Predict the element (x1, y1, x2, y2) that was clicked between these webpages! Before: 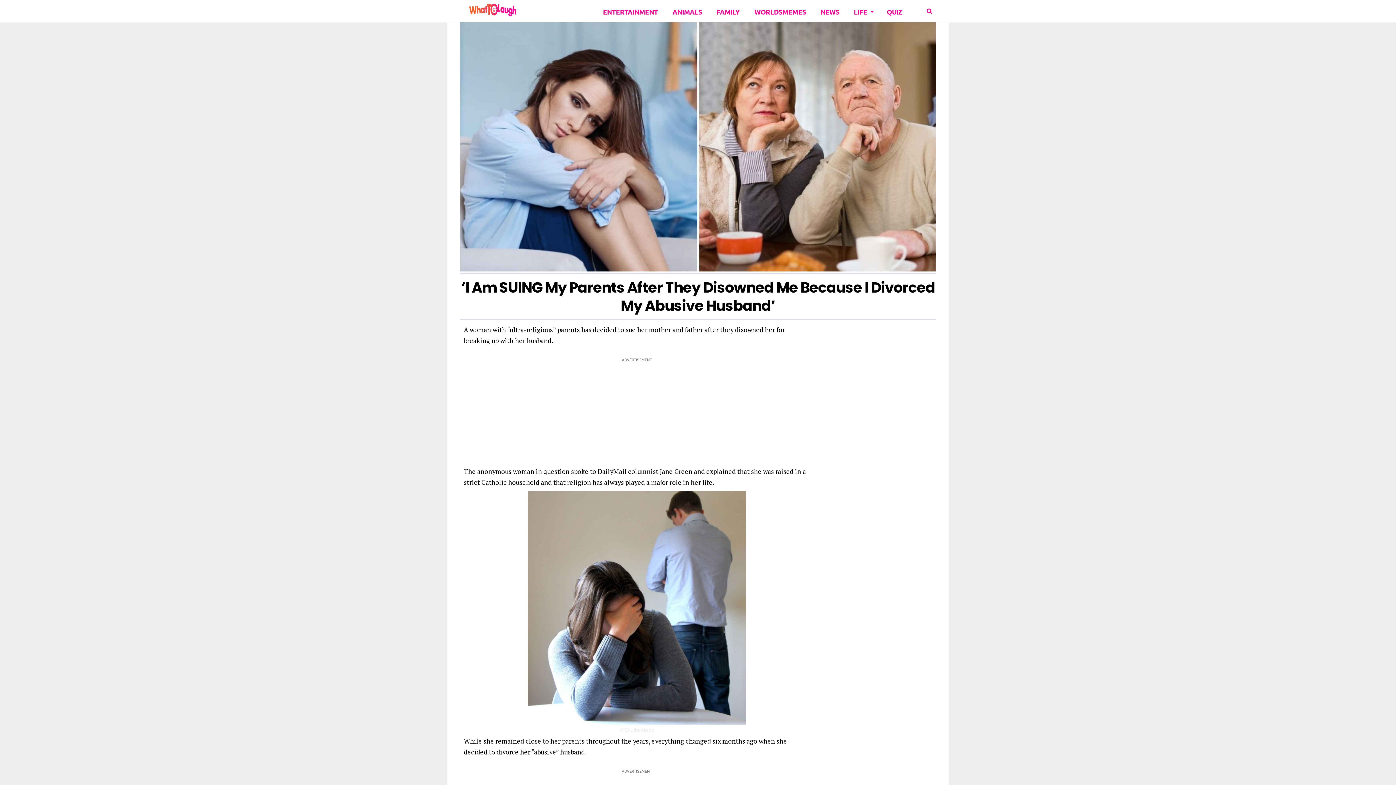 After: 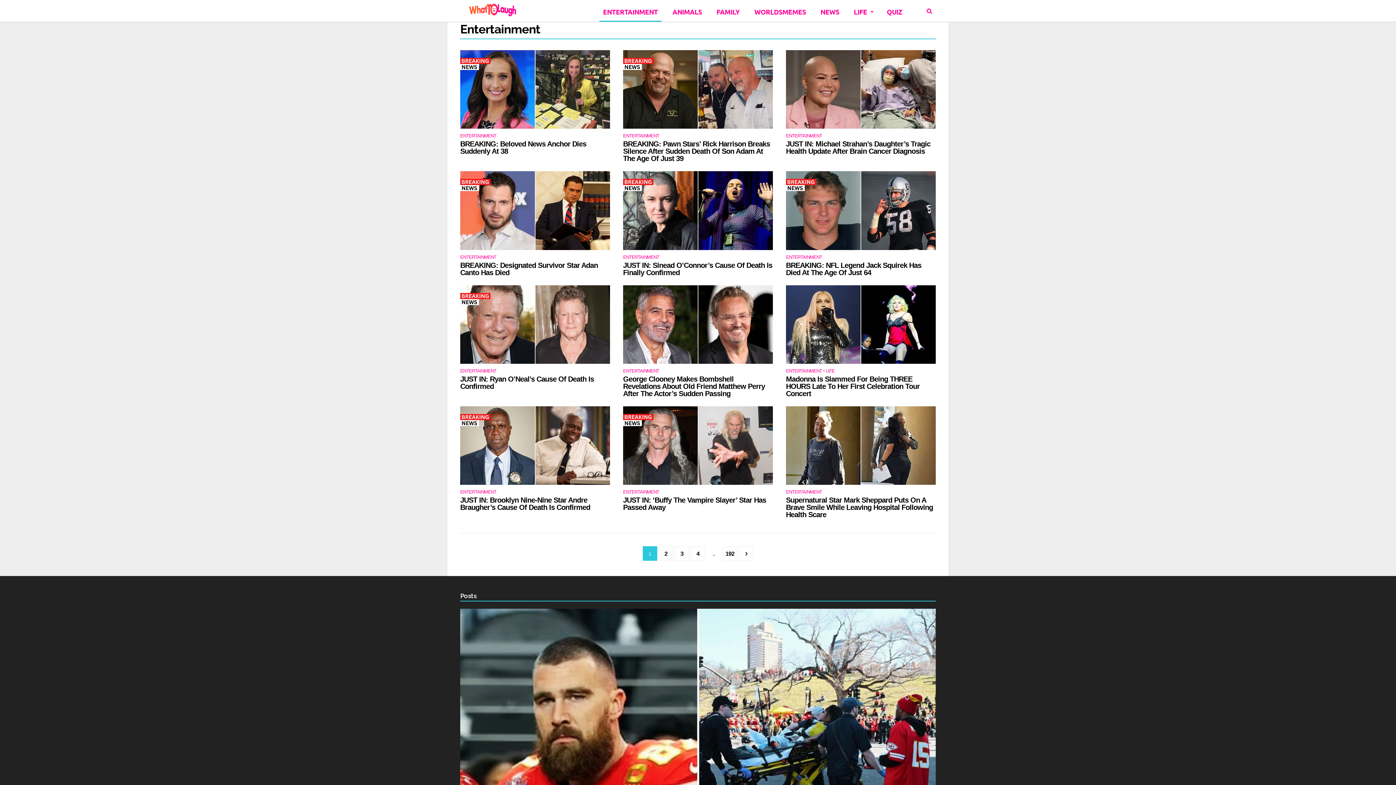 Action: label: ENTERTAINMENT bbox: (599, 0, 661, 21)